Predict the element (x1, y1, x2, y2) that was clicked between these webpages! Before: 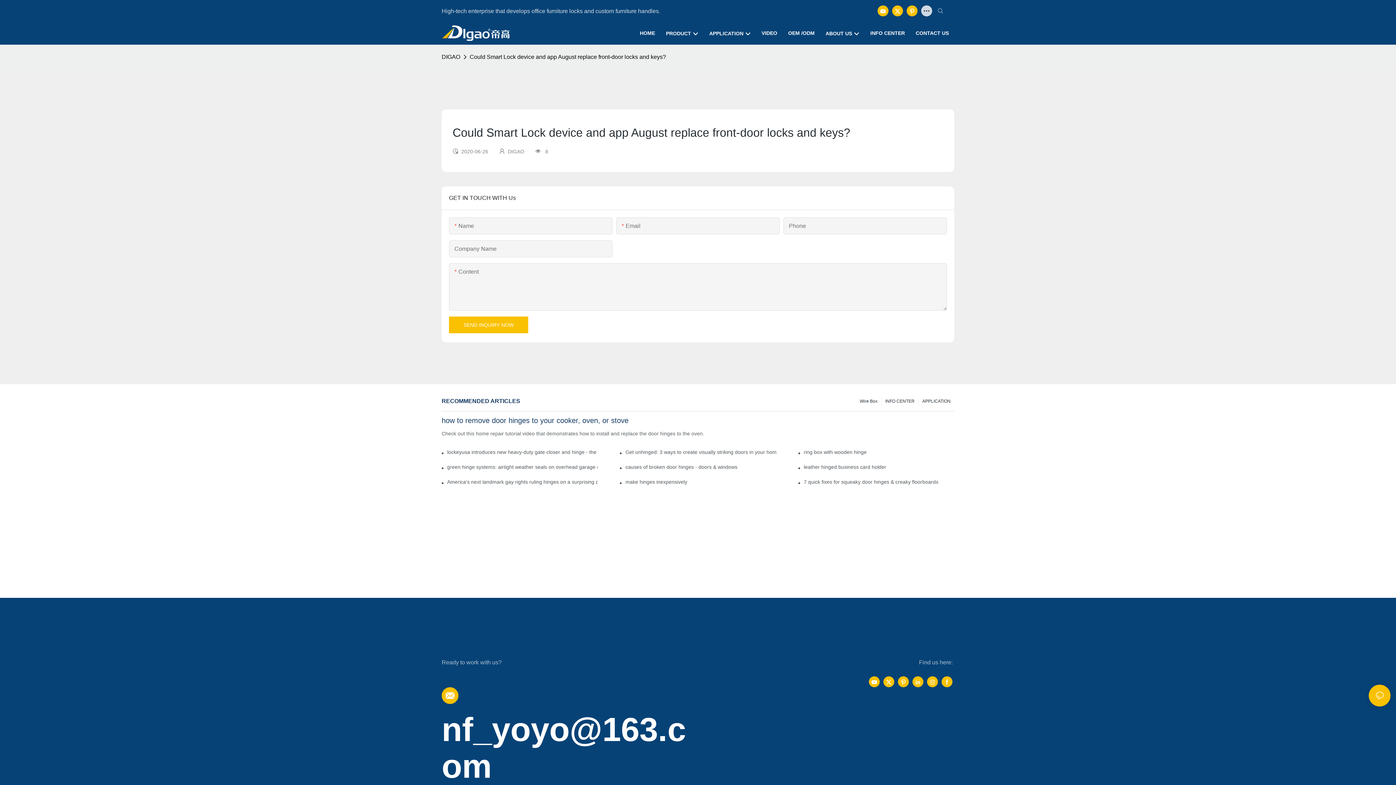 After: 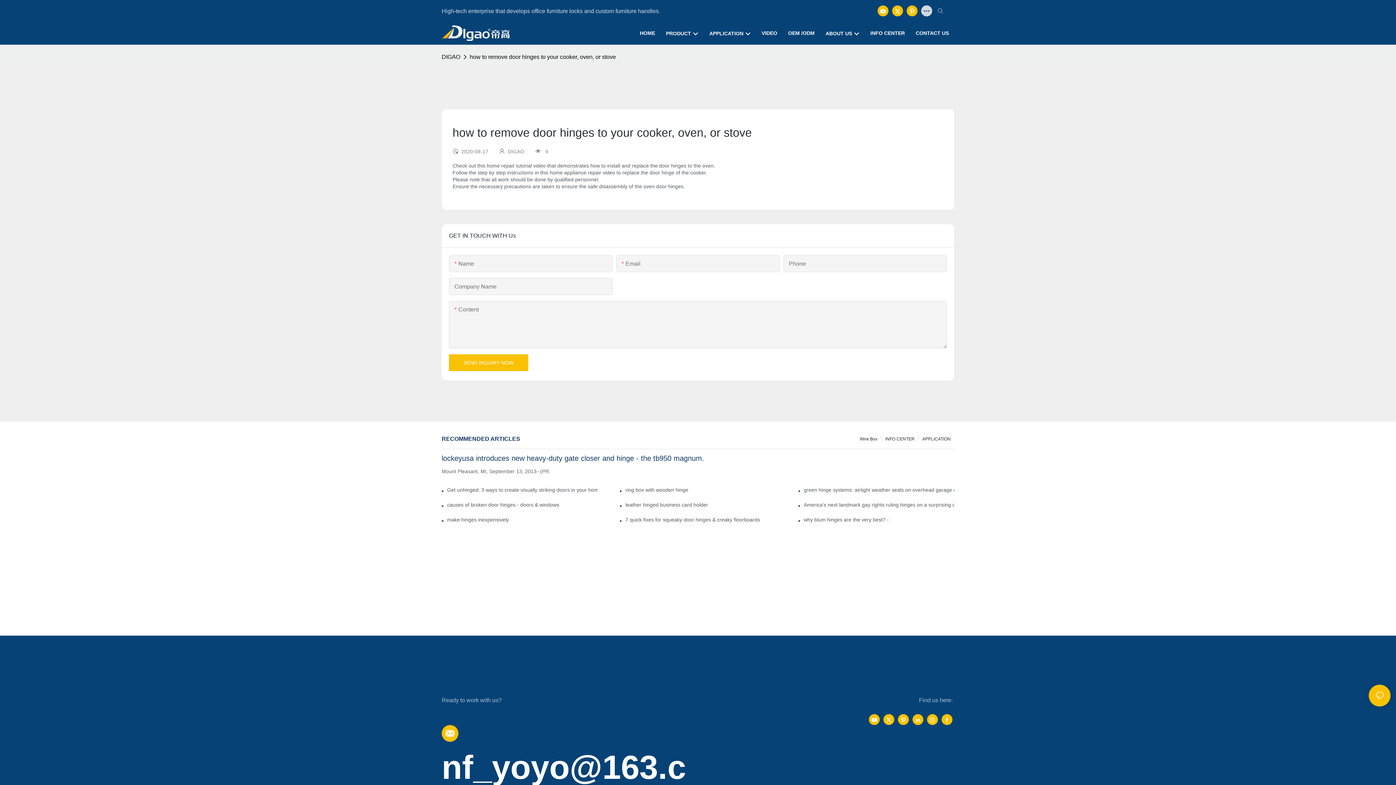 Action: label: how to remove door hinges to your cooker, oven, or stove bbox: (441, 415, 954, 426)